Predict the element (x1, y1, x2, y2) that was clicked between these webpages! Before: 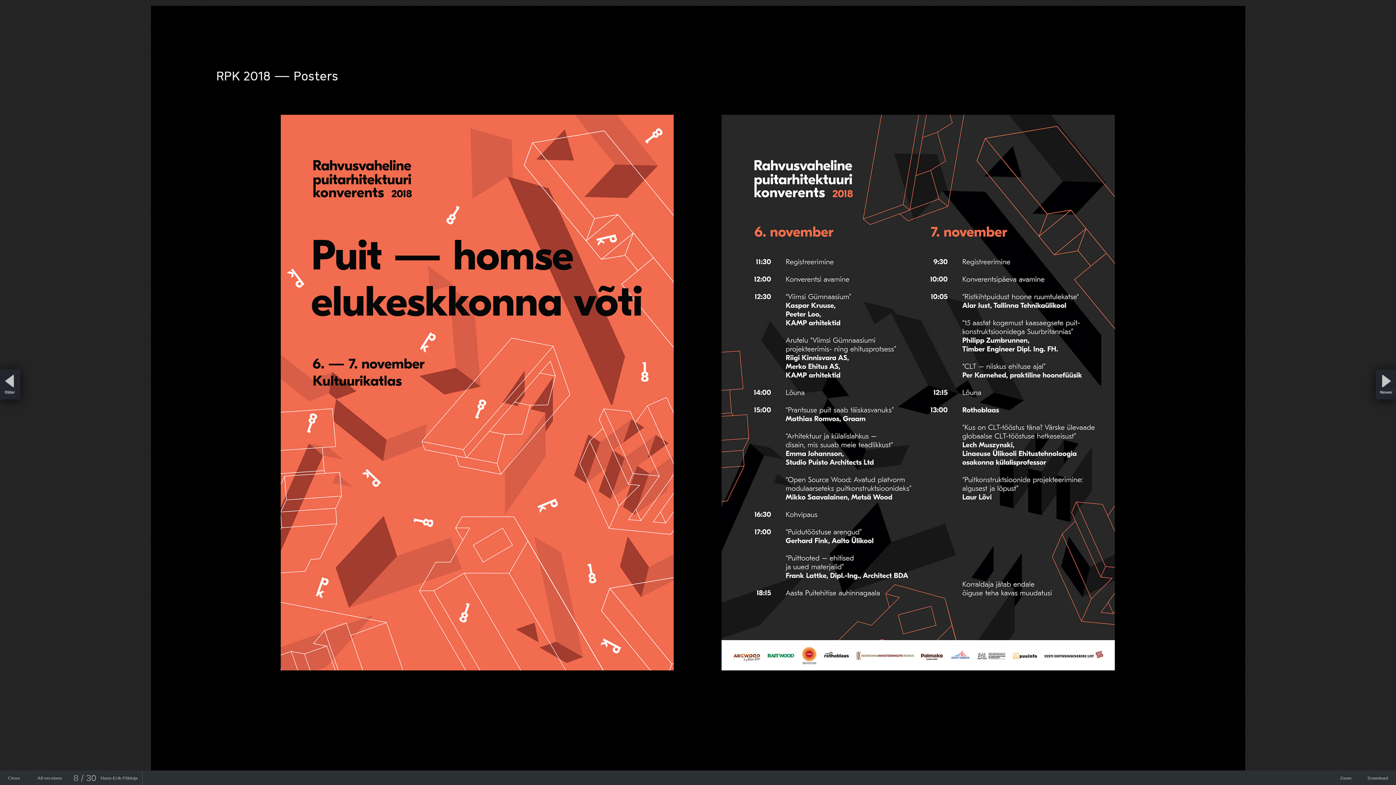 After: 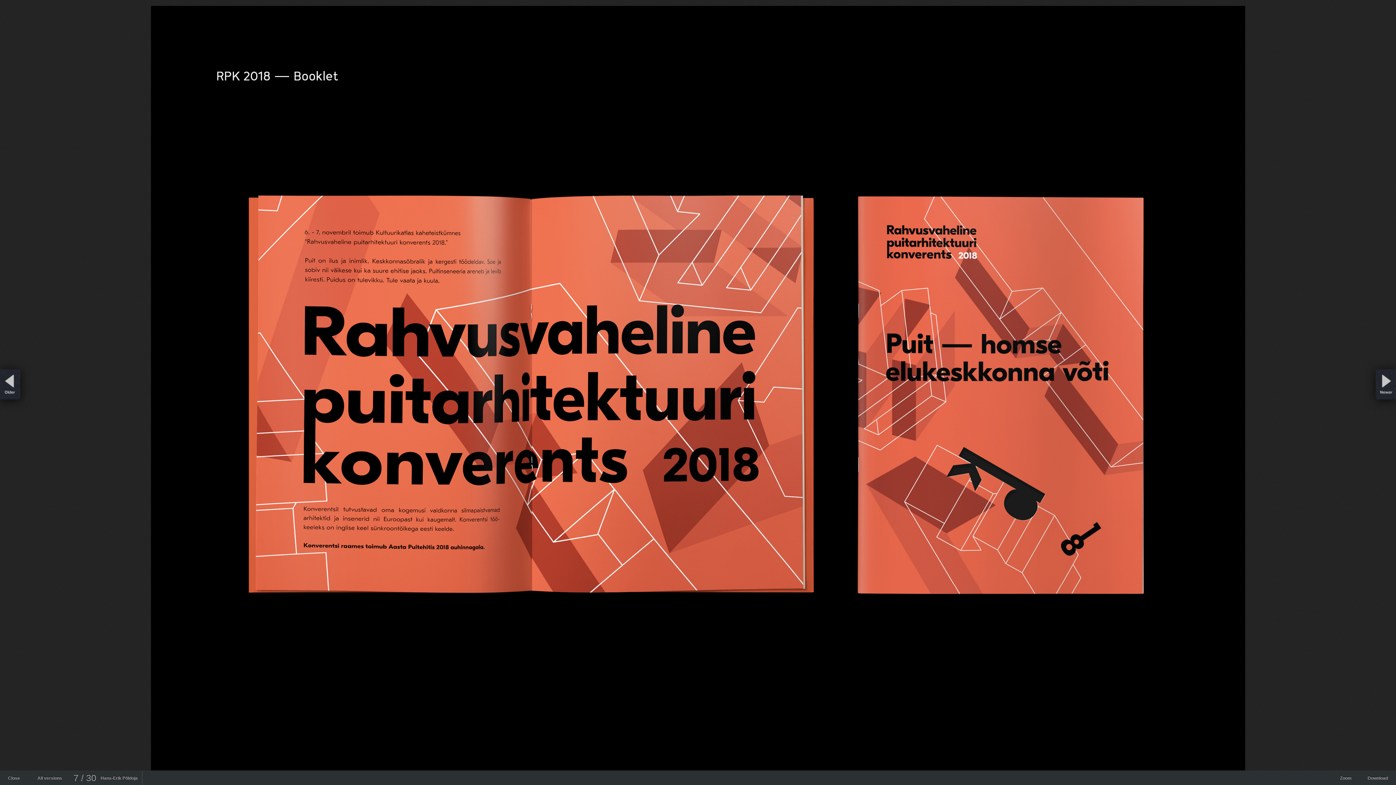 Action: bbox: (0, 0, 279, 770)